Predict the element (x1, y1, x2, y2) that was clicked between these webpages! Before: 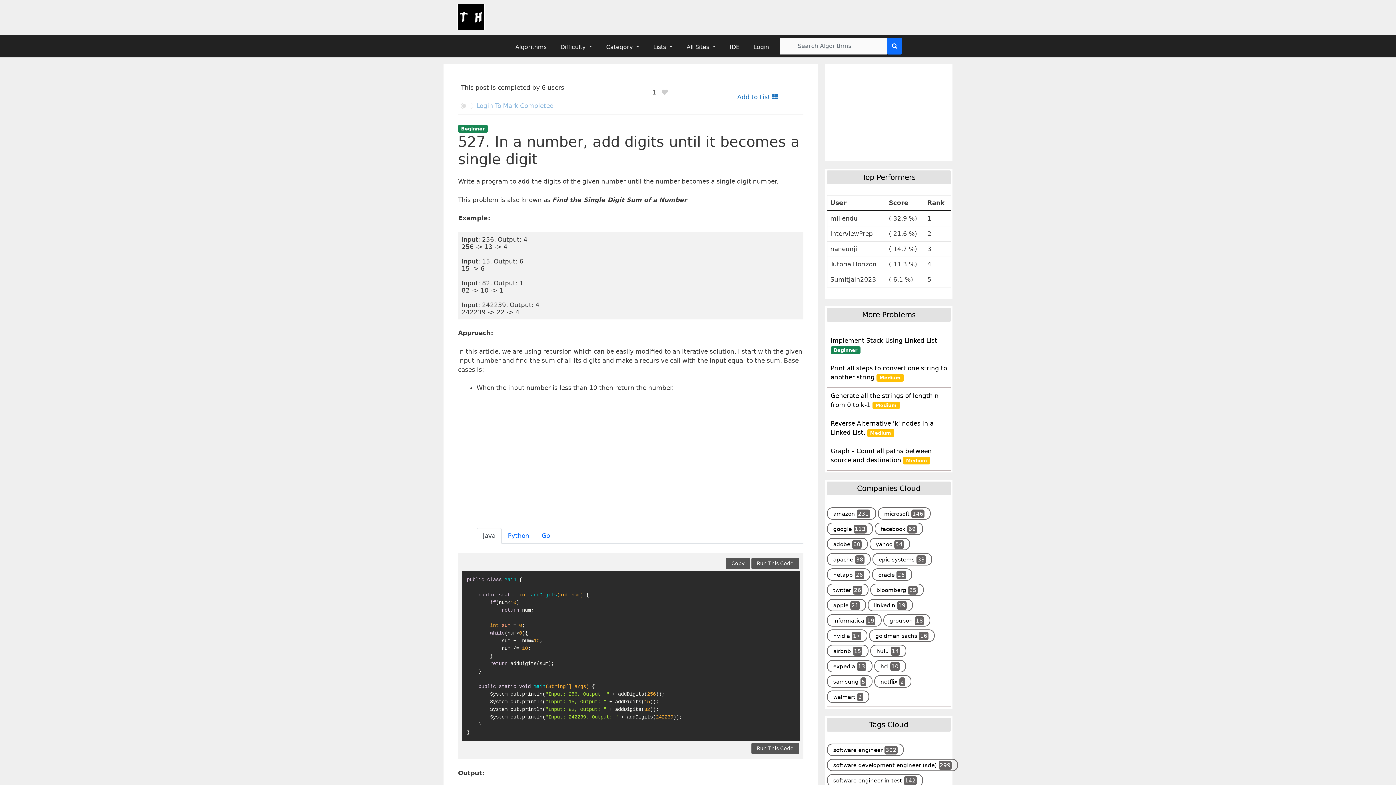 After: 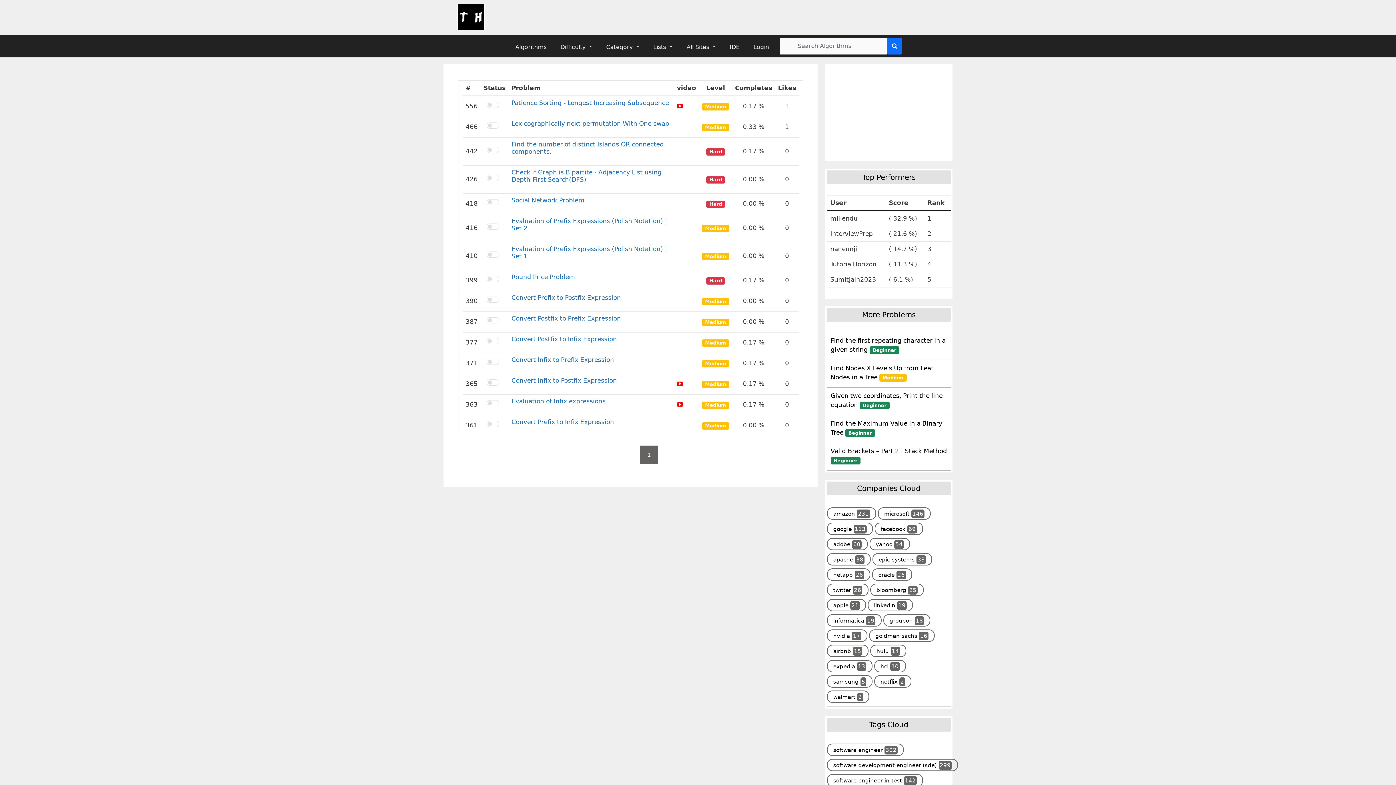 Action: label: airbnb 15 bbox: (829, 643, 866, 659)